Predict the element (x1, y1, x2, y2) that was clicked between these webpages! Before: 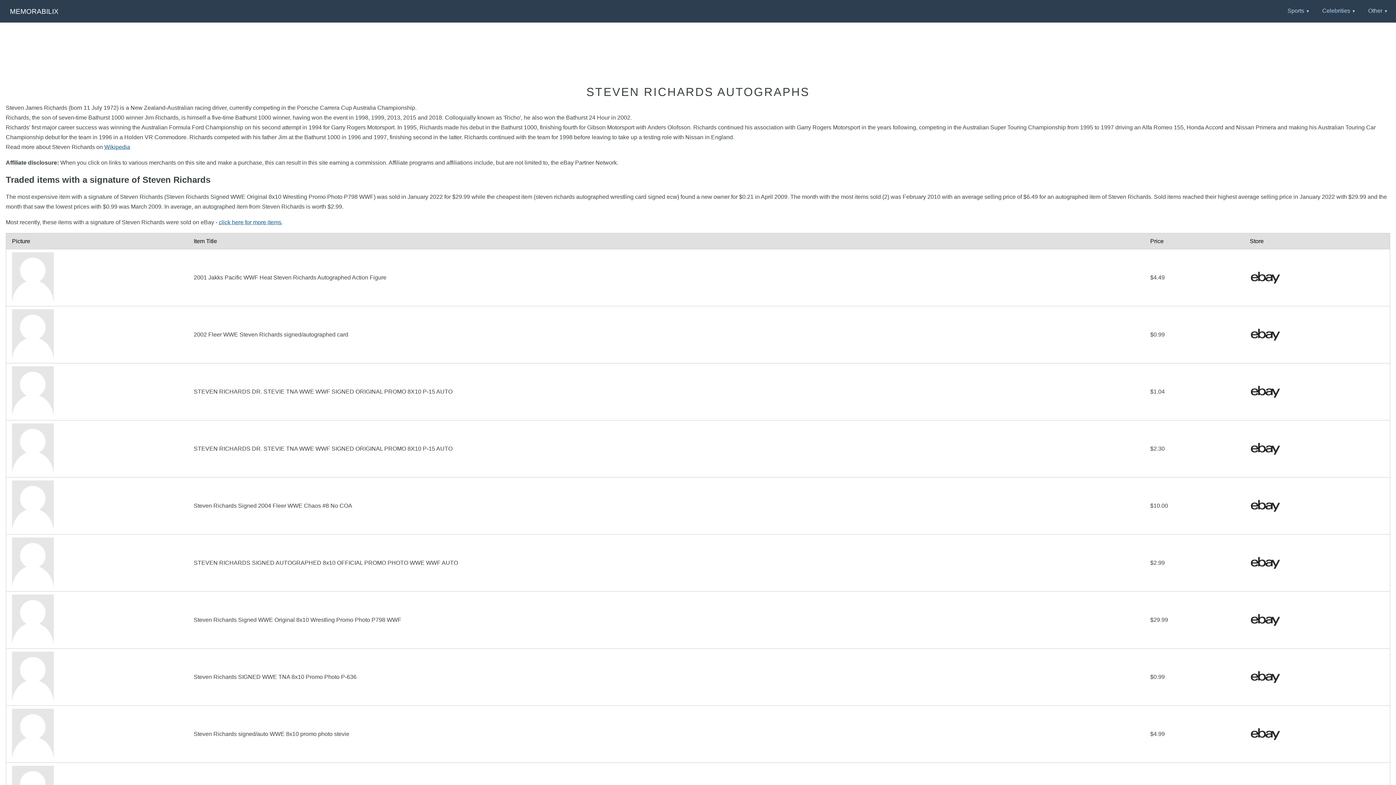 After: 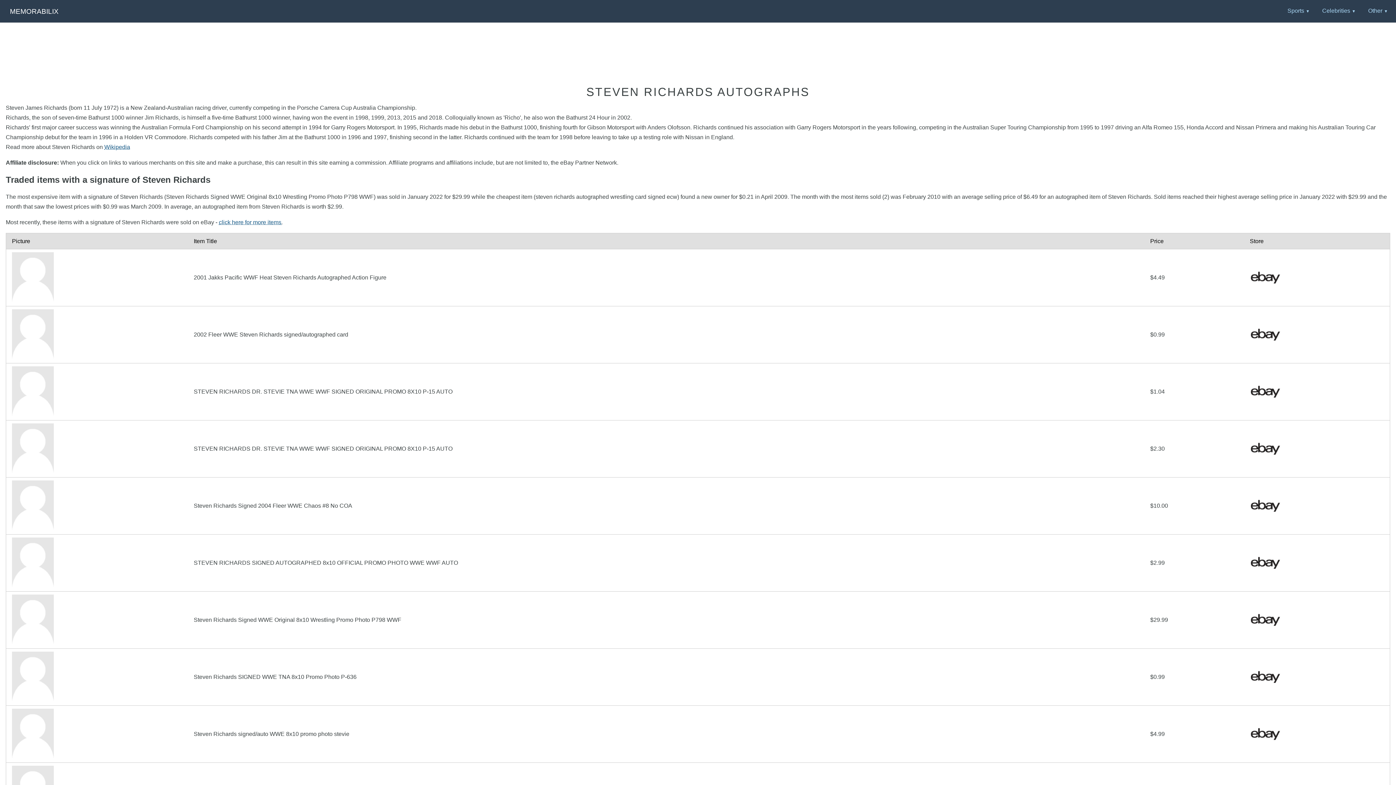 Action: label: click here for more items bbox: (218, 219, 281, 225)